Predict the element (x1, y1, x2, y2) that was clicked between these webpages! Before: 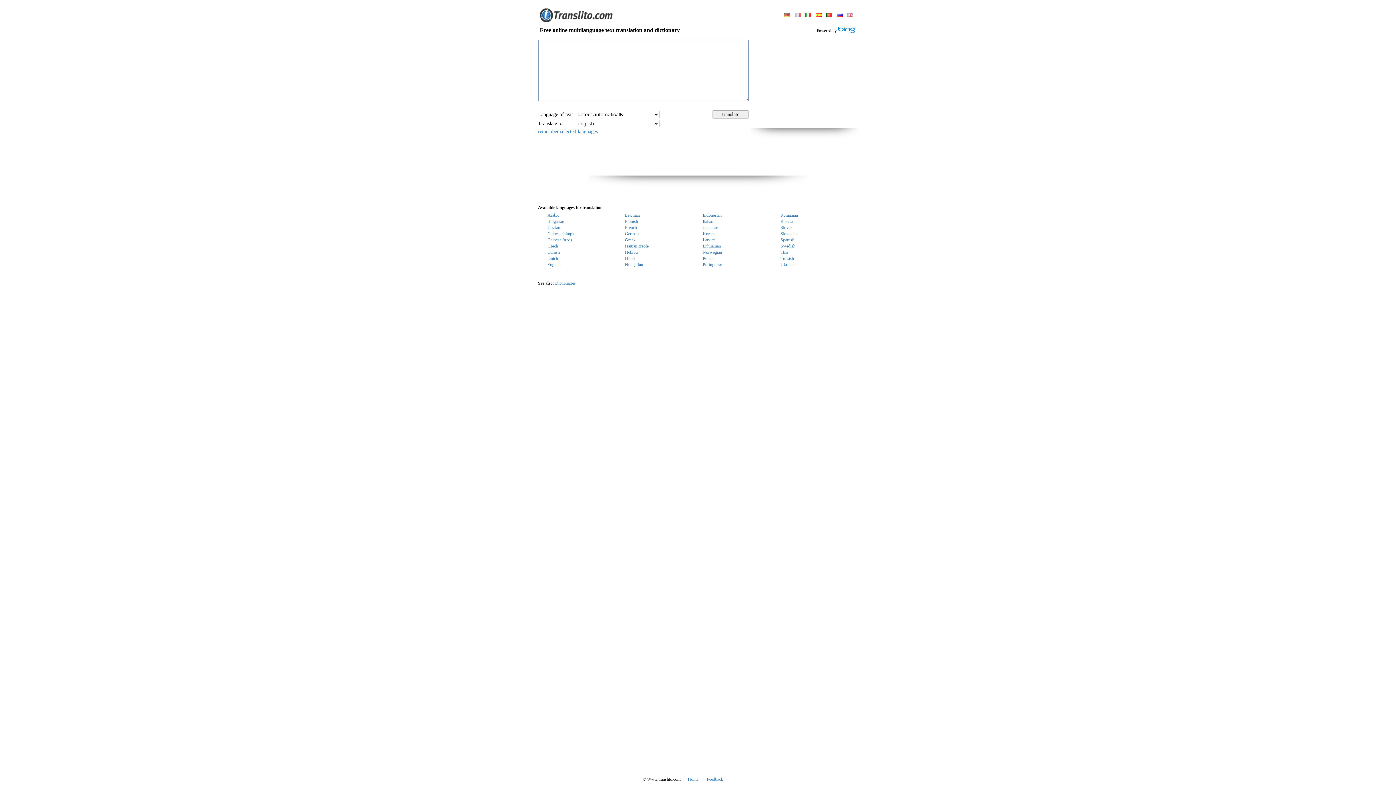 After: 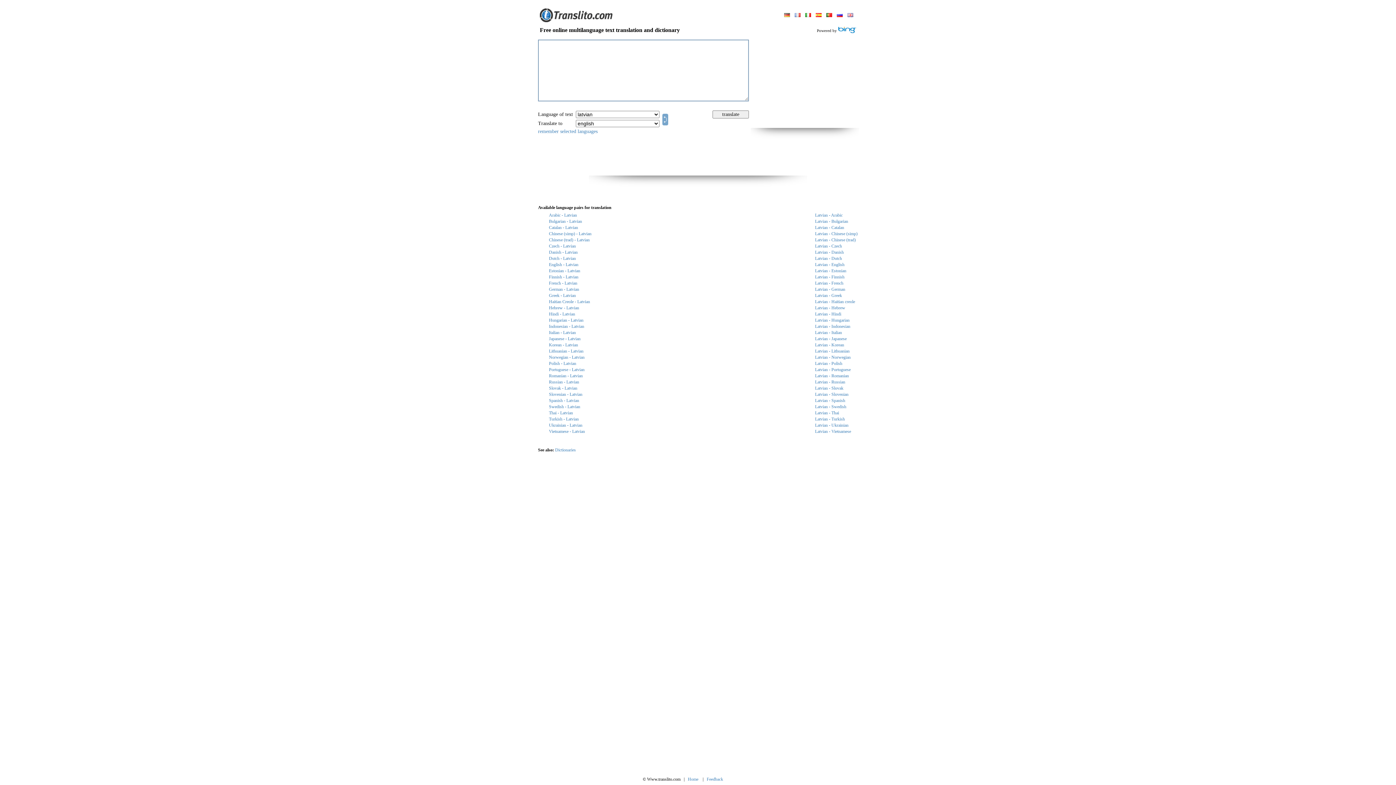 Action: bbox: (702, 237, 715, 242) label: Latvian